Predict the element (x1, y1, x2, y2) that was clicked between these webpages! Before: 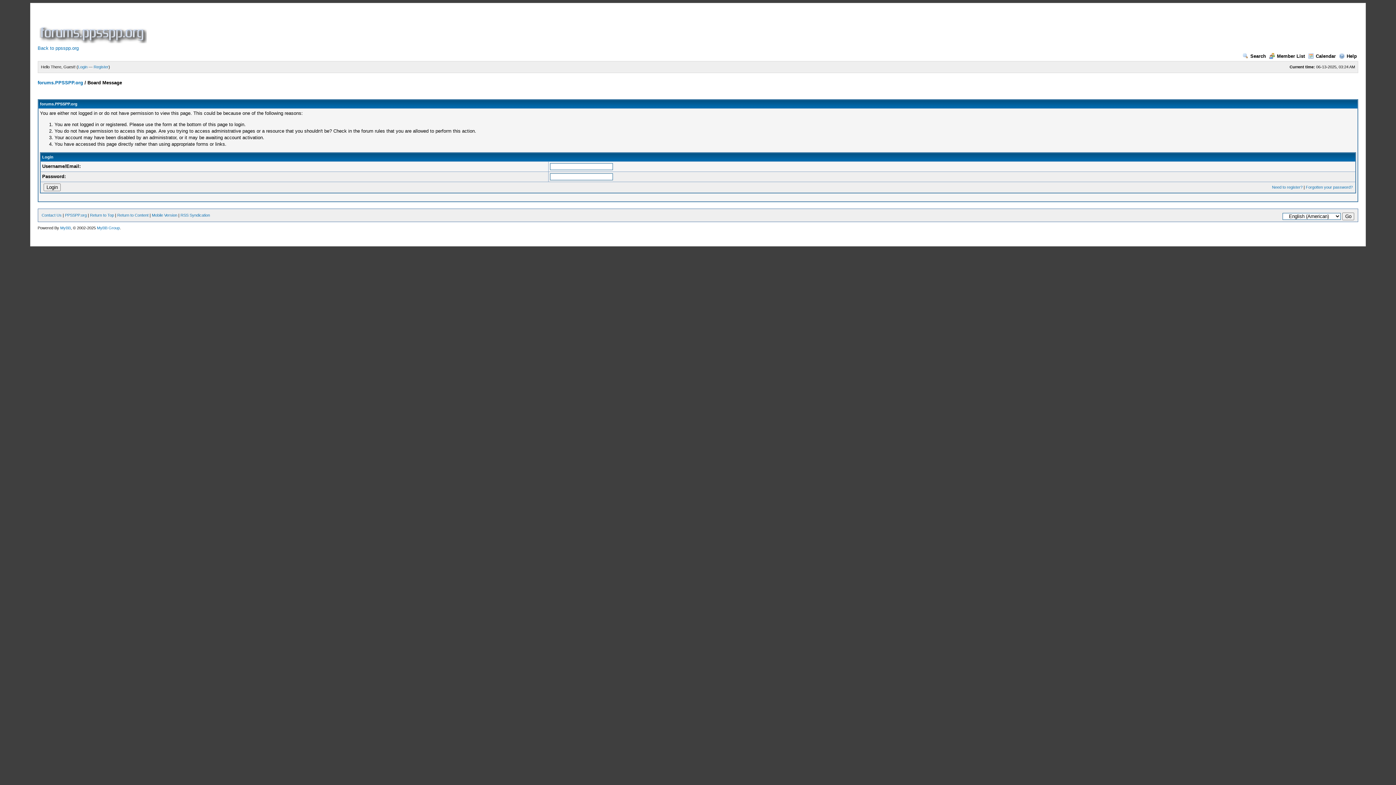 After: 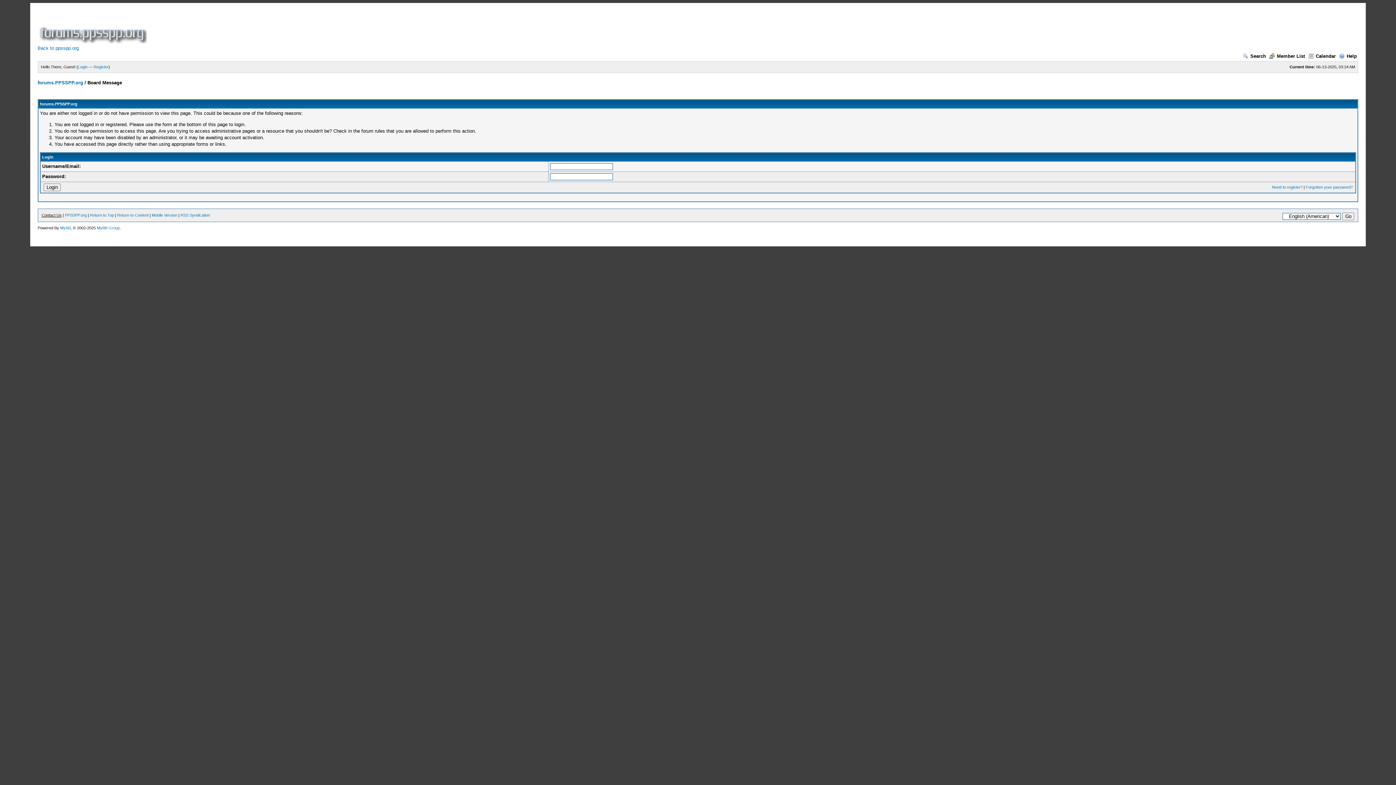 Action: label: Contact Us bbox: (41, 213, 61, 217)